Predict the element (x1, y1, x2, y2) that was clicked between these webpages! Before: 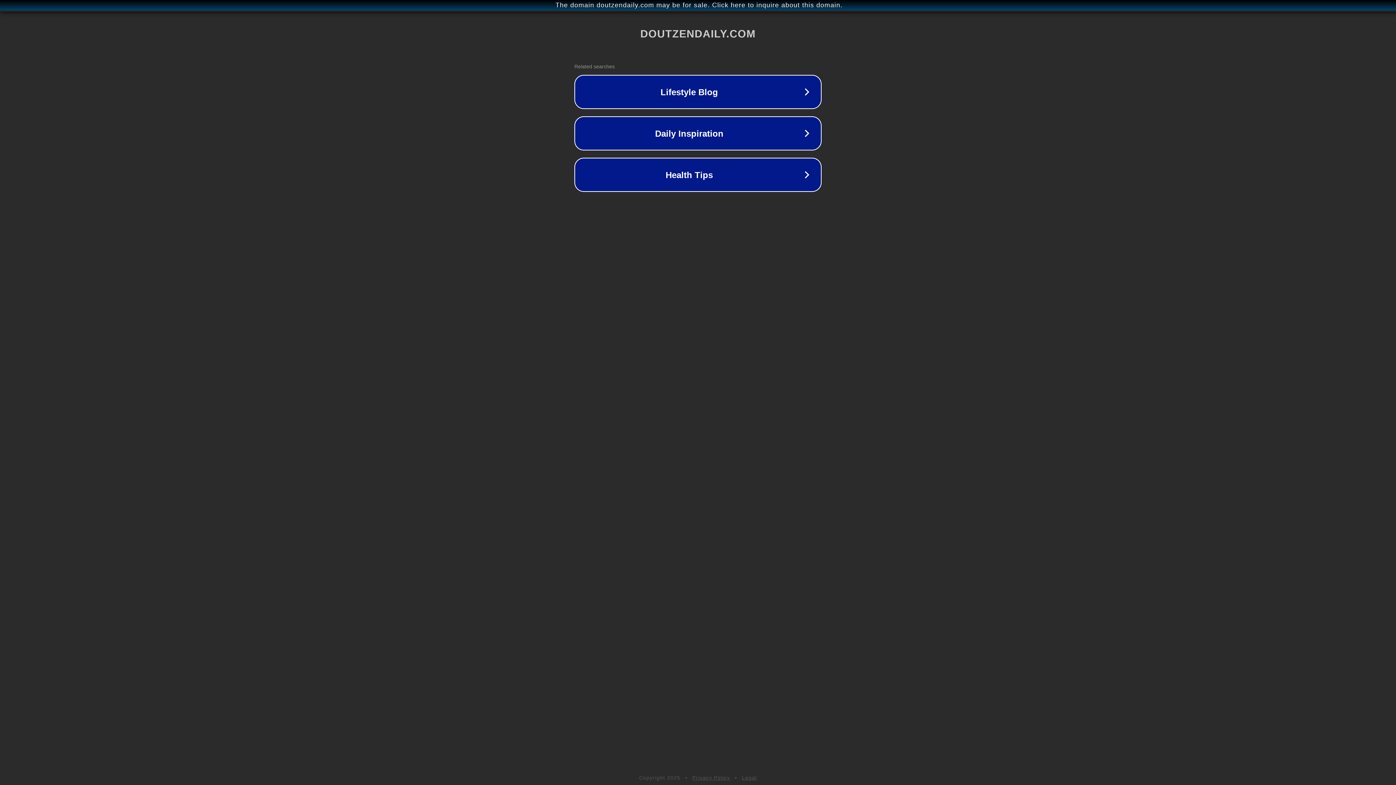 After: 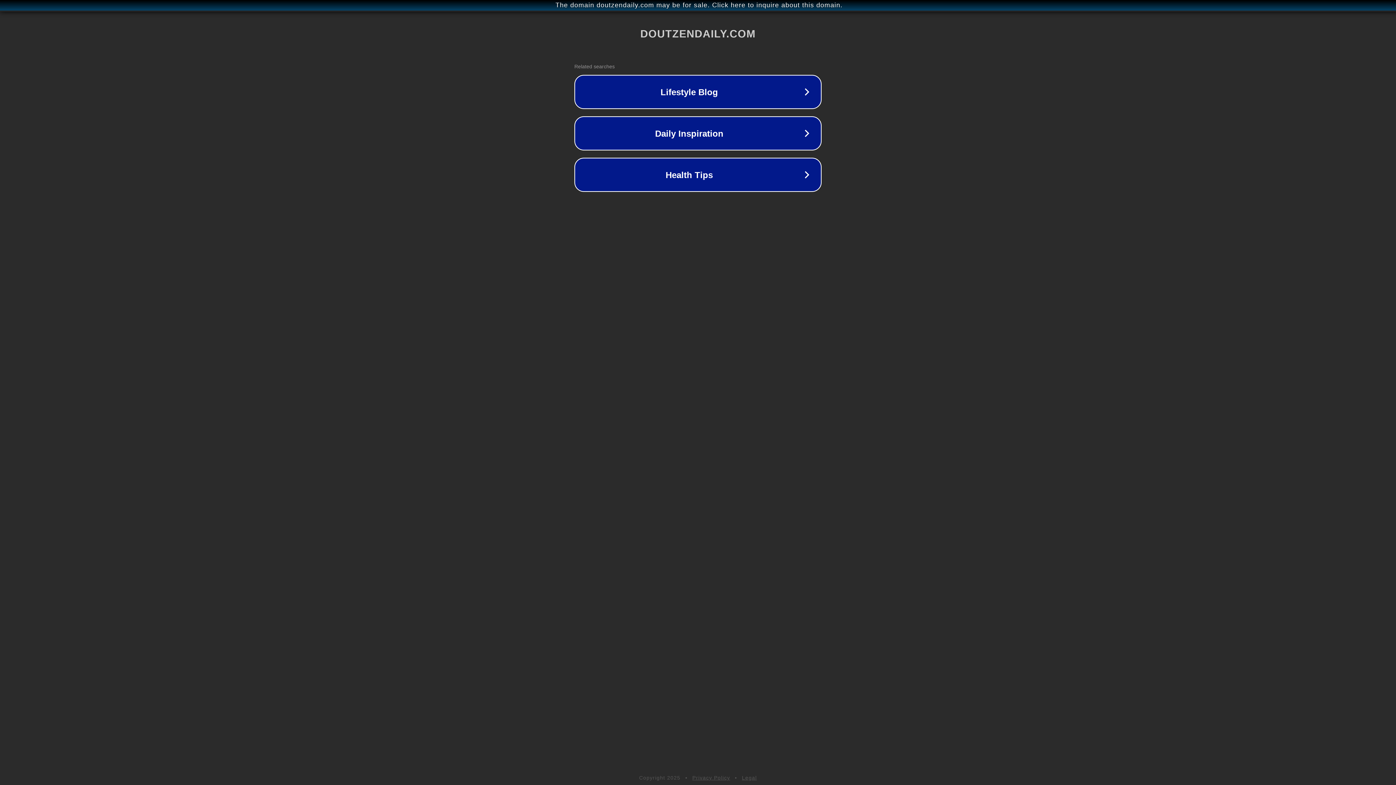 Action: bbox: (692, 775, 730, 781) label: Privacy Policy